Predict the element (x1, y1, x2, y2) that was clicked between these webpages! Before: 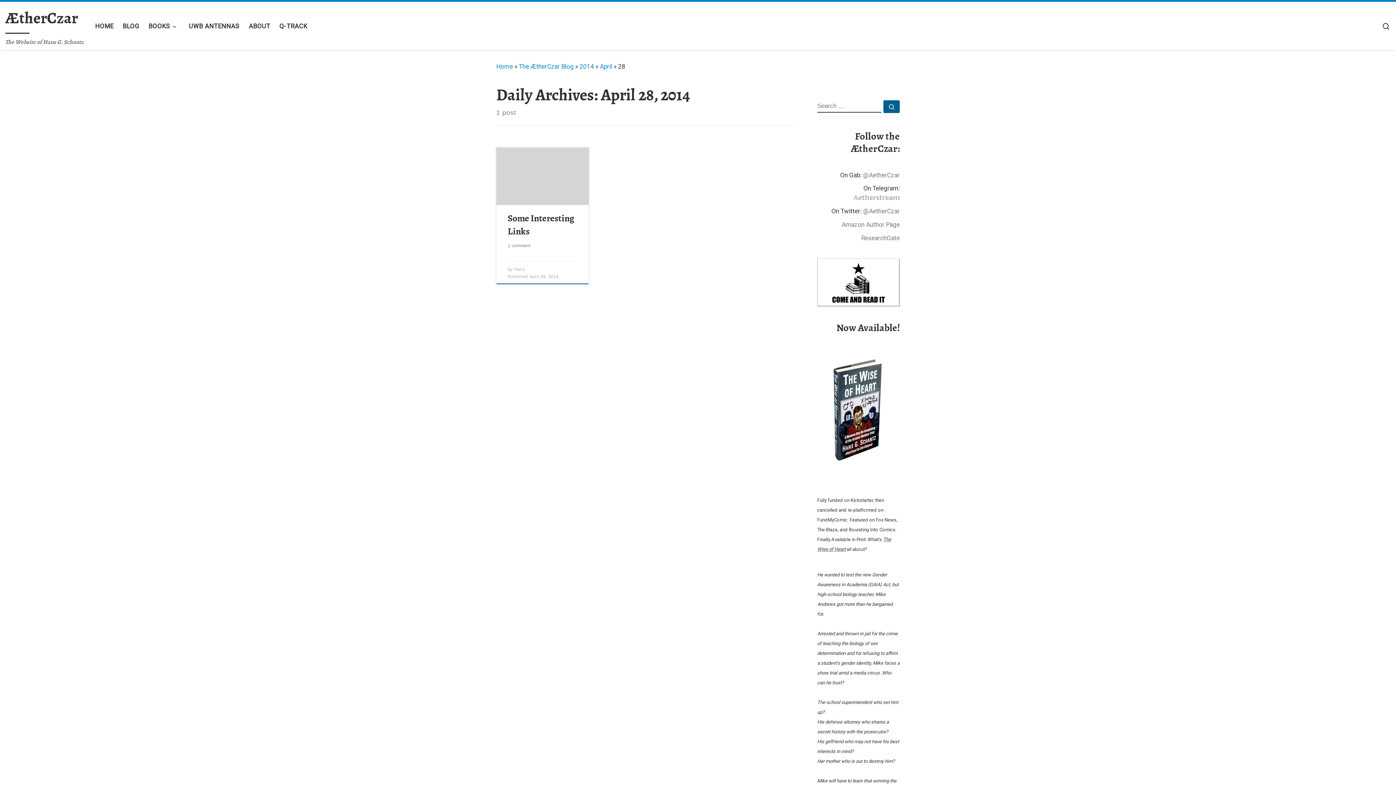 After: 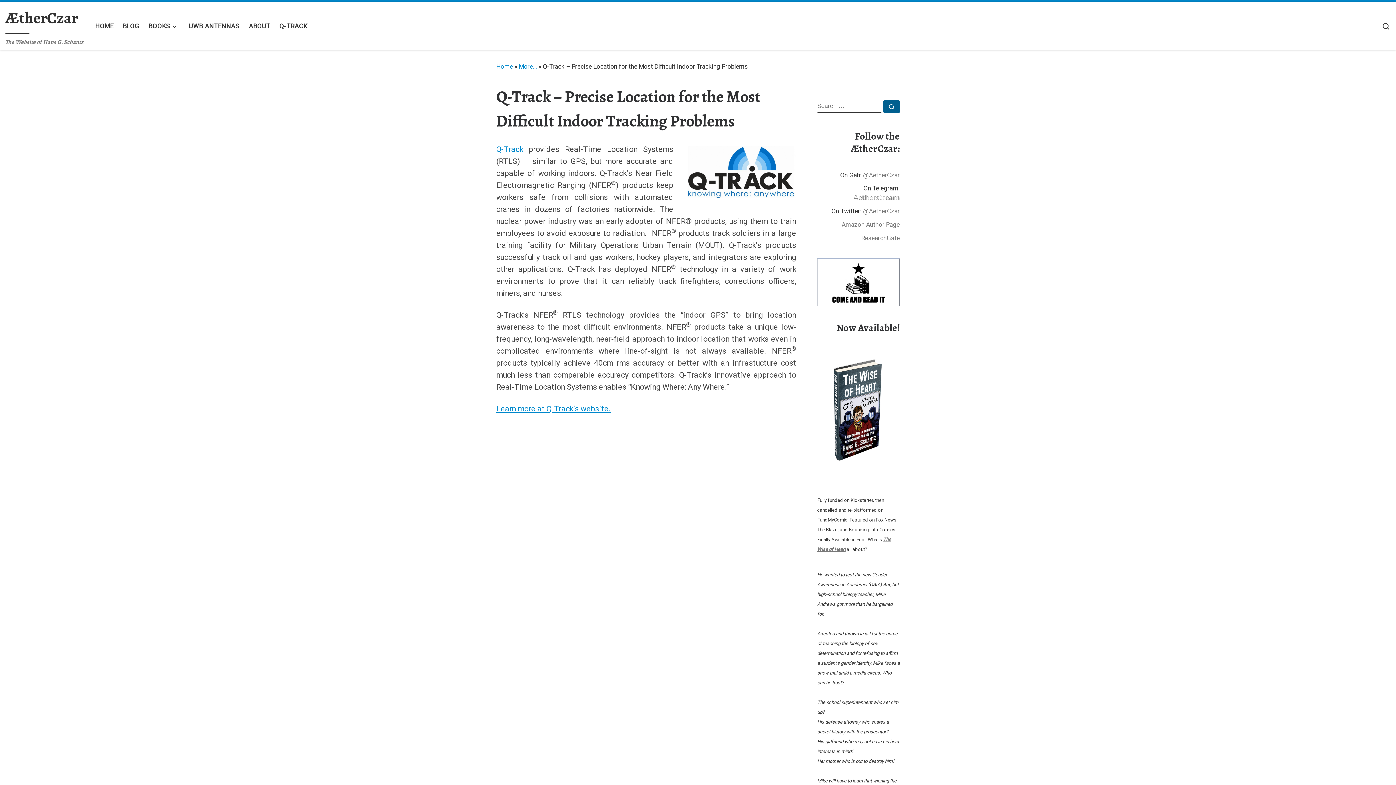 Action: bbox: (277, 17, 309, 34) label: Q-TRACK